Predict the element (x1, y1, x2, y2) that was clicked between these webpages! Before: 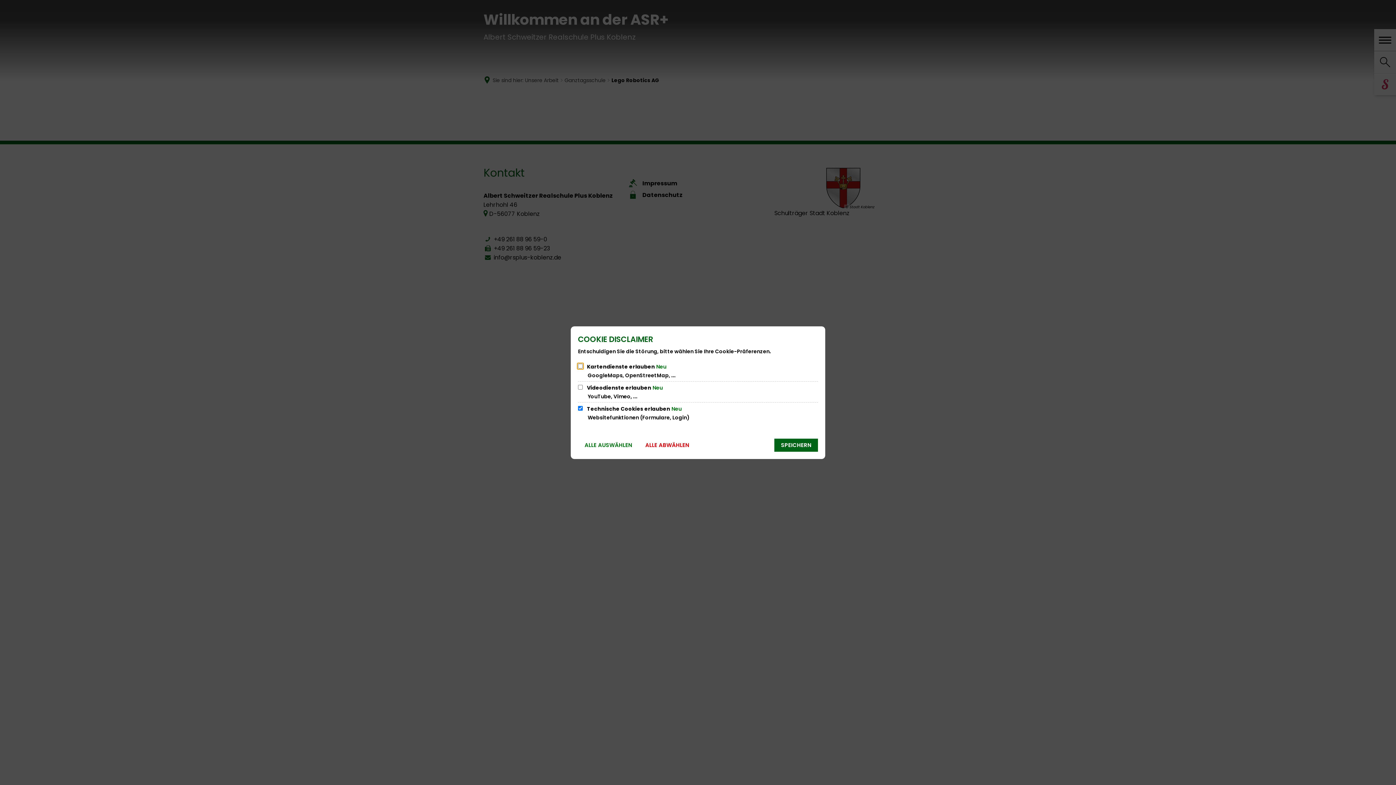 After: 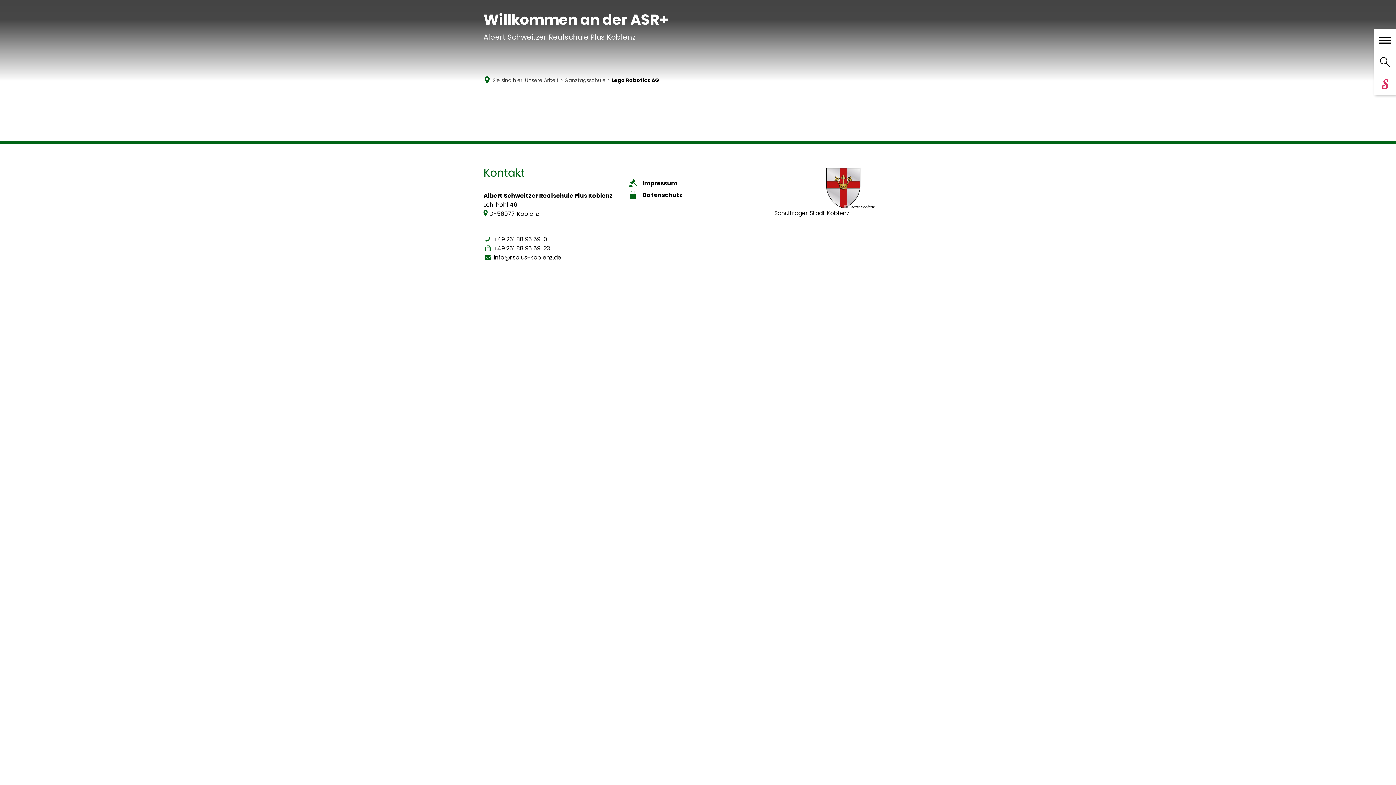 Action: bbox: (774, 438, 818, 451) label: SPEICHERN